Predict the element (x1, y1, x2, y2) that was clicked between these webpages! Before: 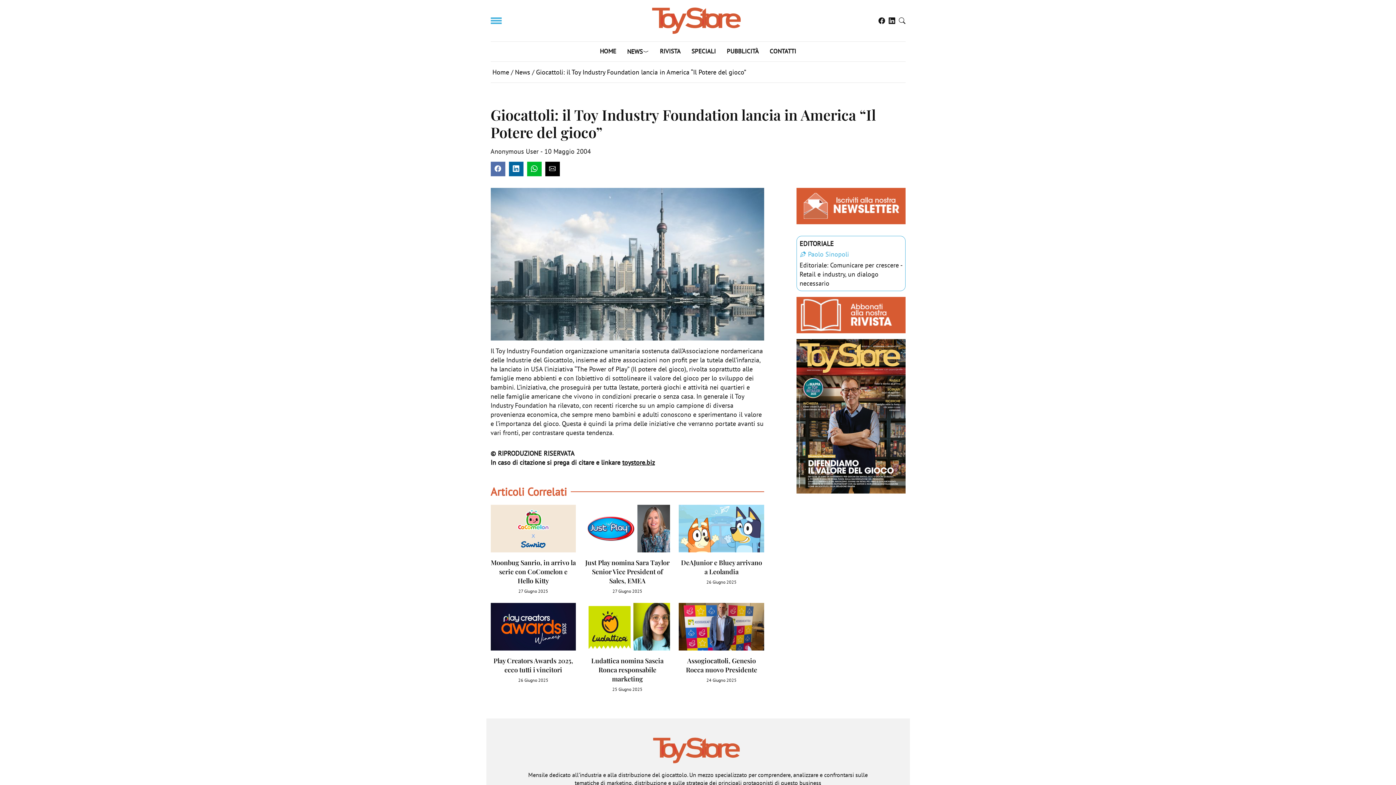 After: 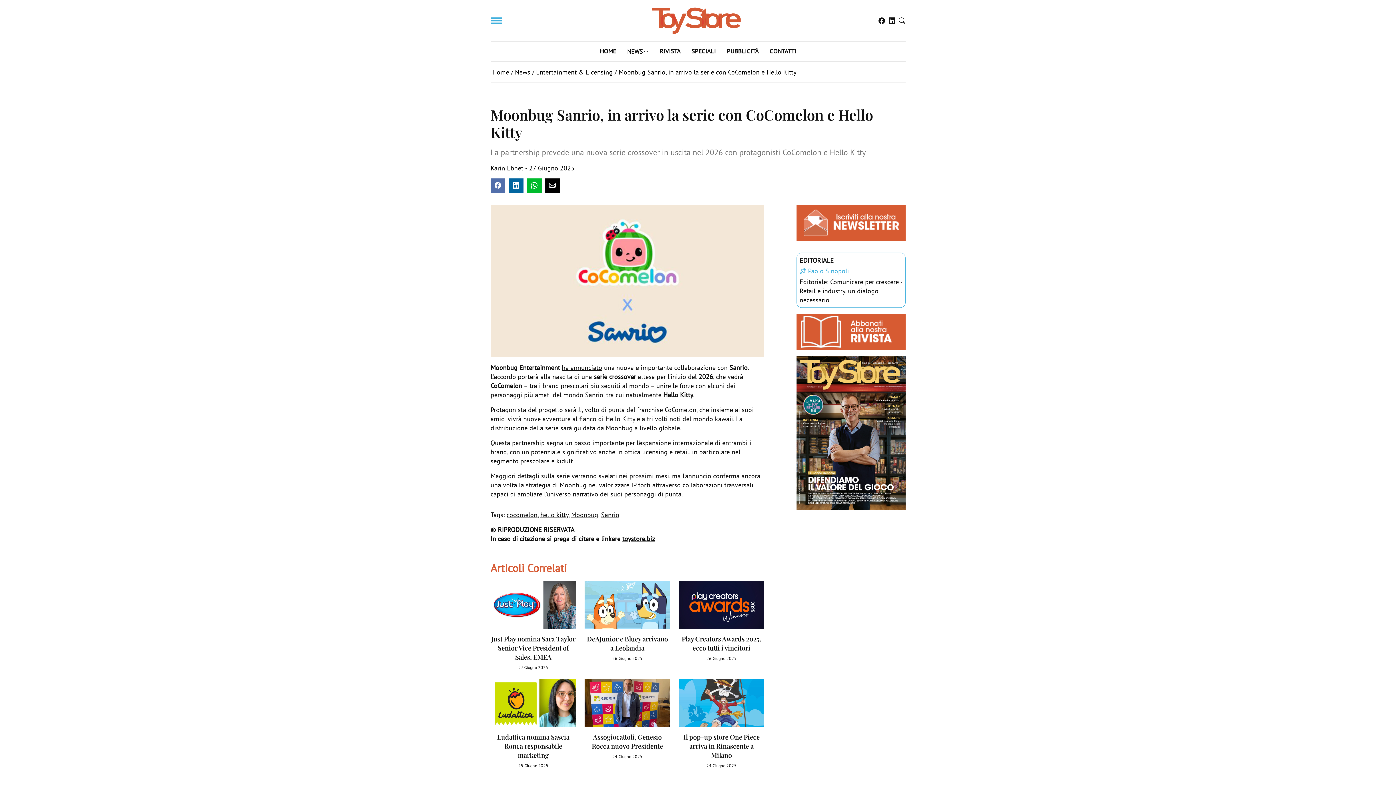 Action: bbox: (490, 558, 575, 585) label: Moonbug Sanrio, in arrivo la serie con CoComelon e Hello Kitty